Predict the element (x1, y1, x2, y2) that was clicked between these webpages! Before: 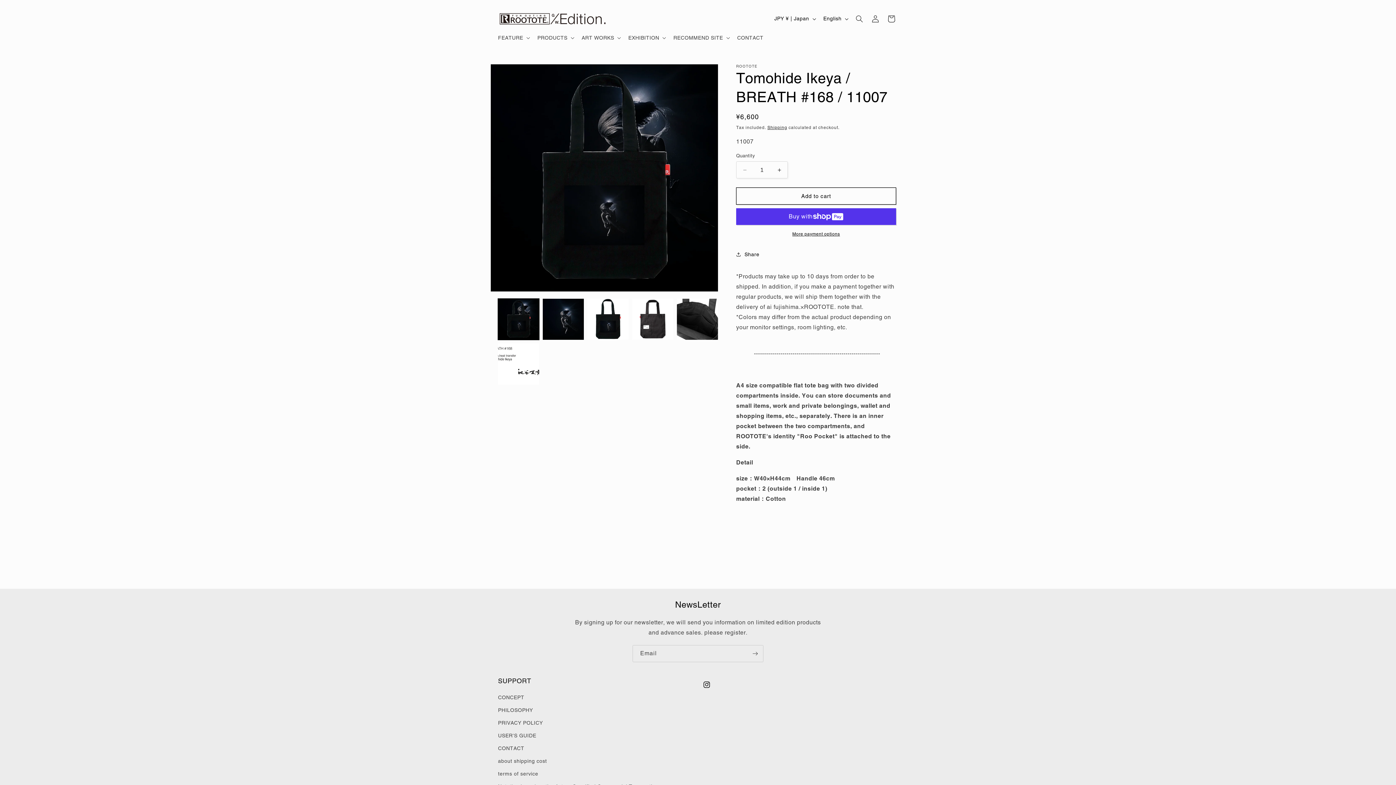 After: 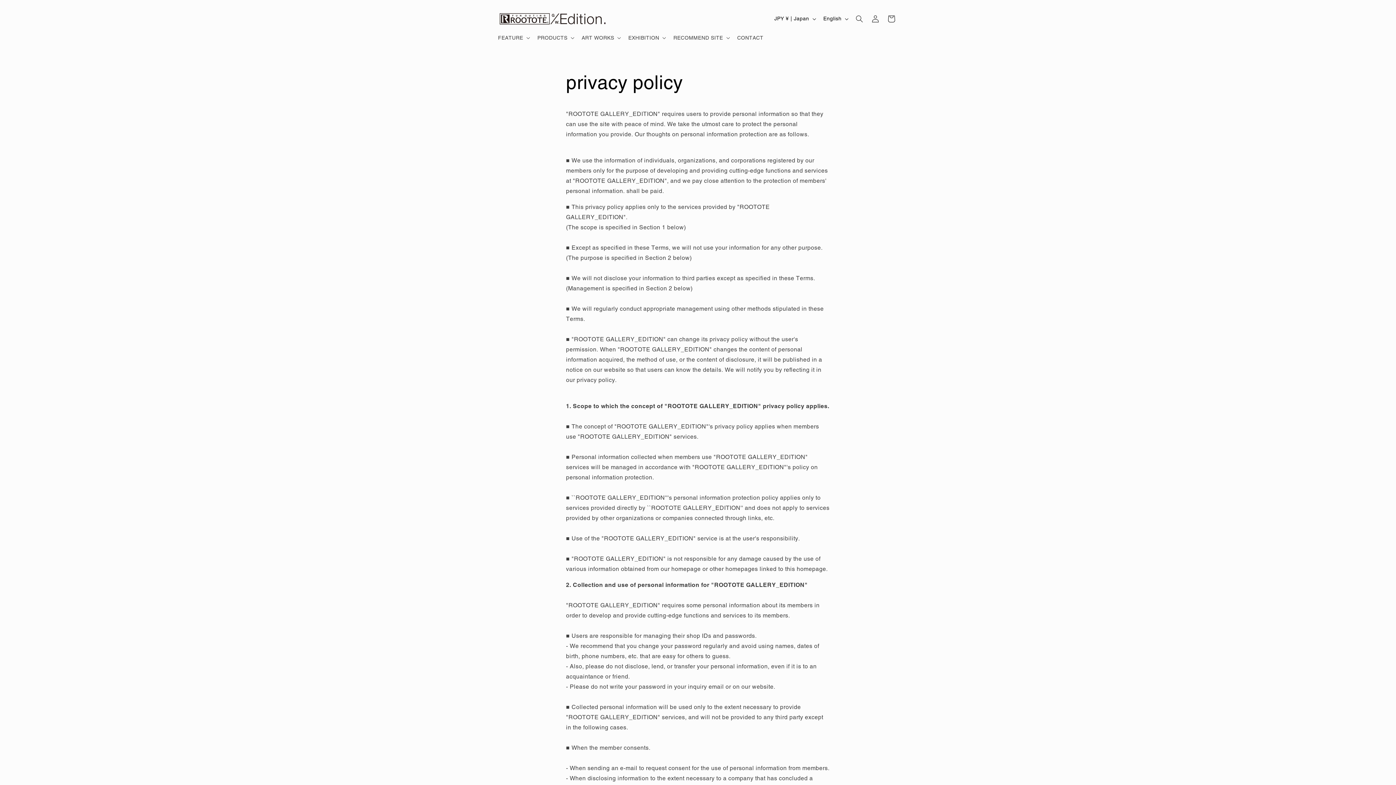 Action: bbox: (498, 717, 543, 729) label: PRIVACY POLICY